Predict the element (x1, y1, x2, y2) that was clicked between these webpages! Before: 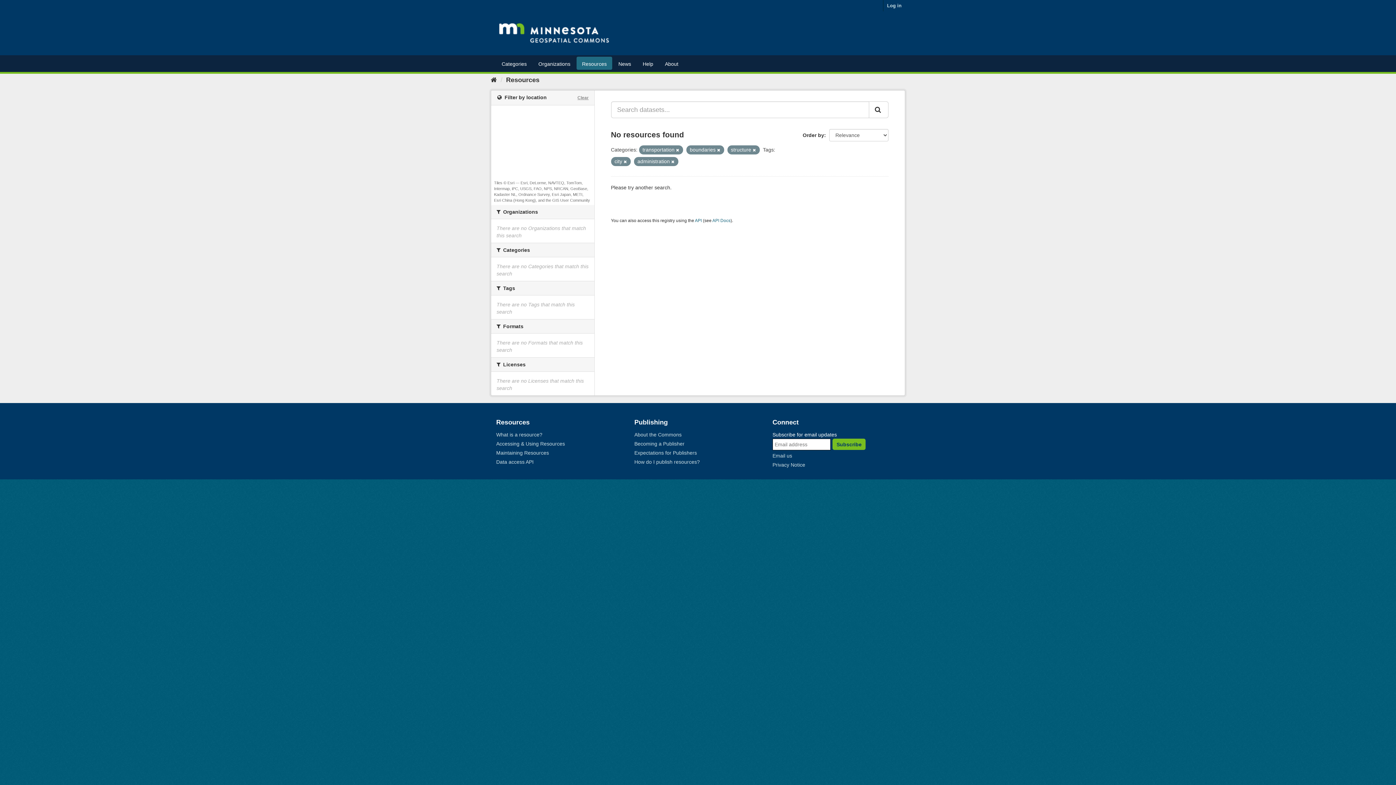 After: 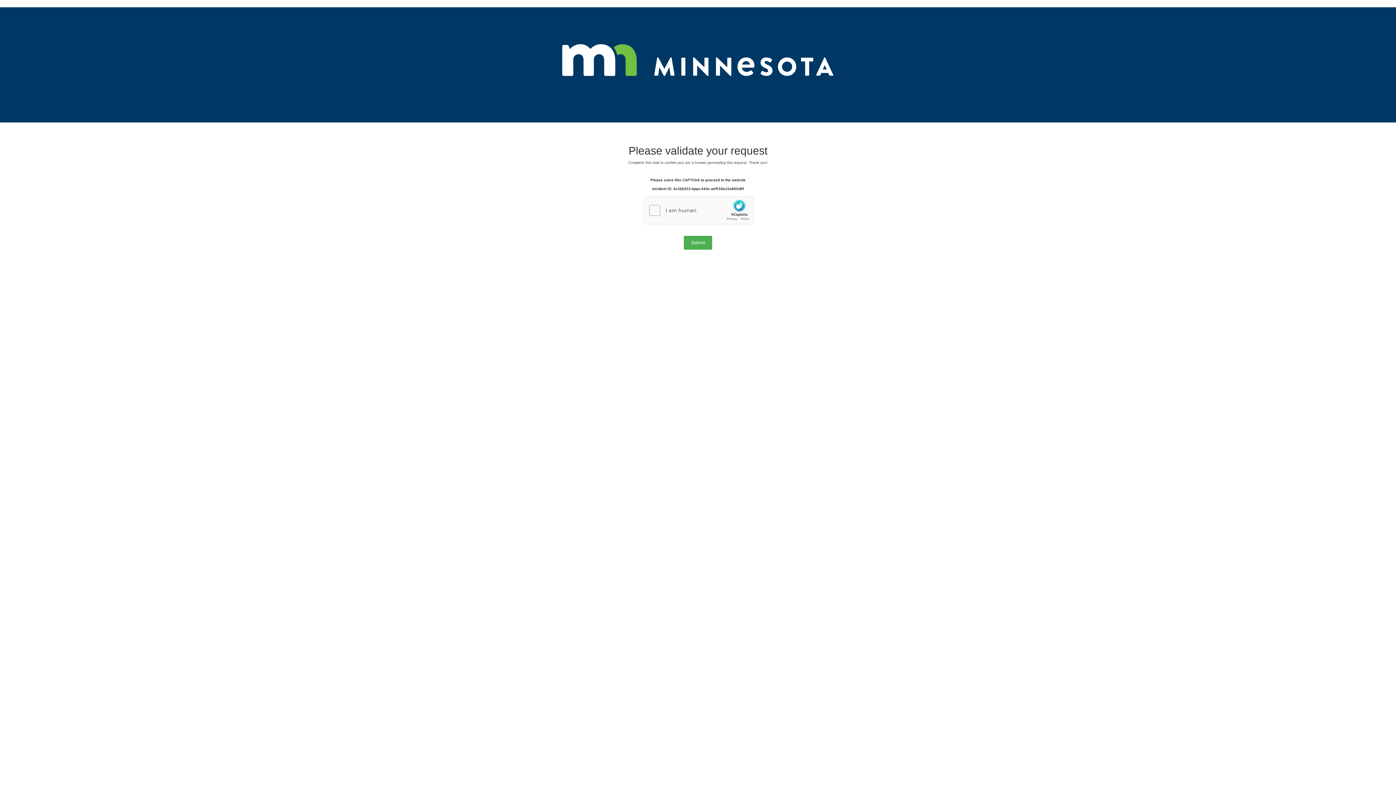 Action: bbox: (671, 159, 674, 164)